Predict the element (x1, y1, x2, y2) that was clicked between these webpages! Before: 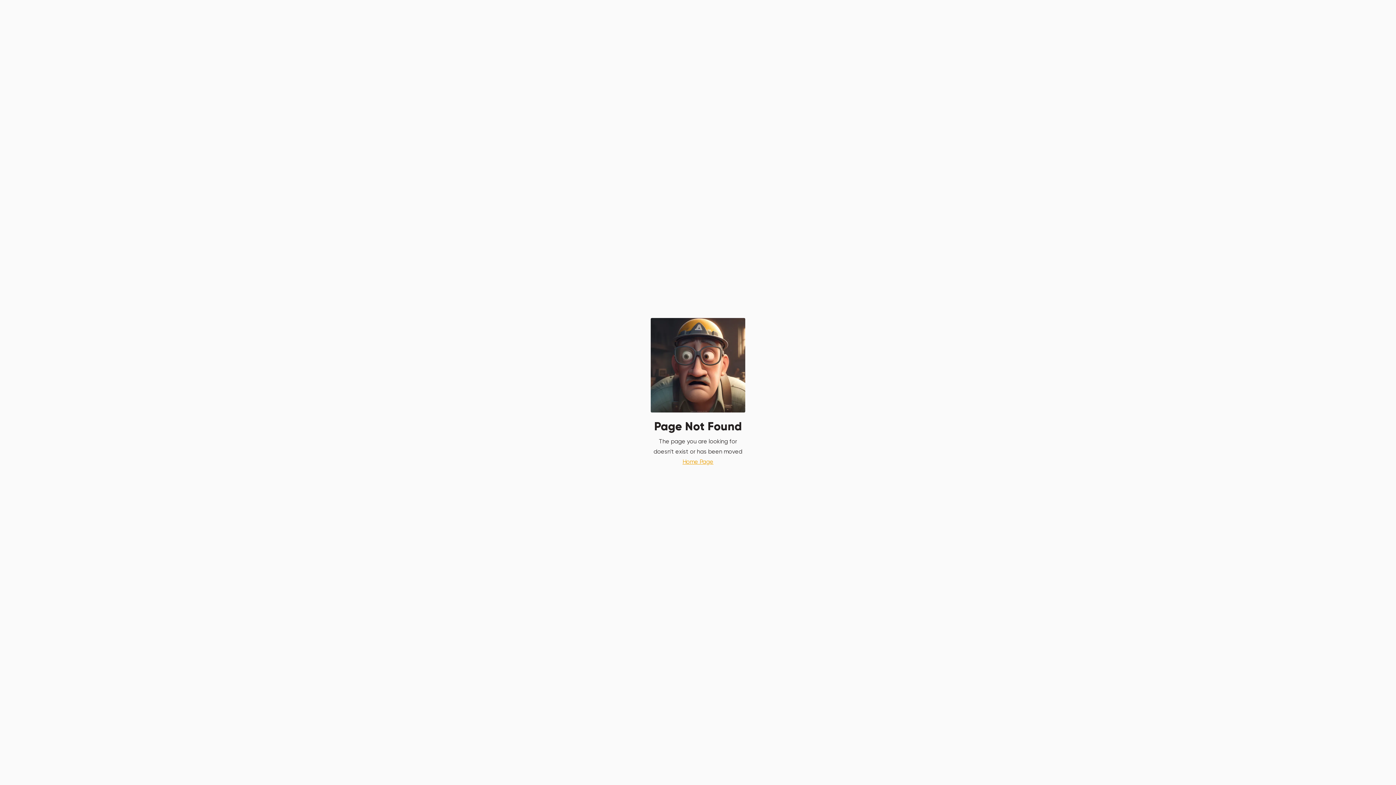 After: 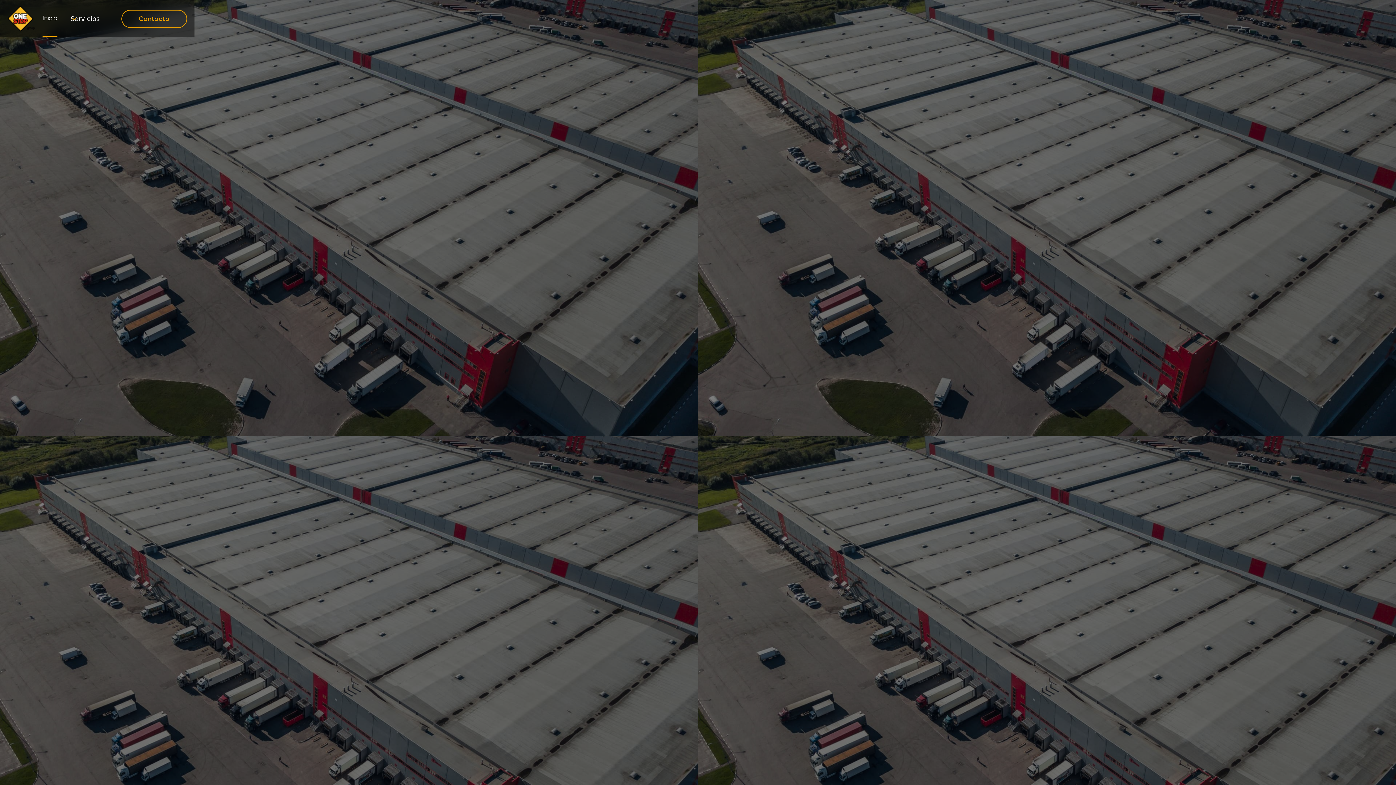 Action: label: Home Page bbox: (682, 458, 713, 465)